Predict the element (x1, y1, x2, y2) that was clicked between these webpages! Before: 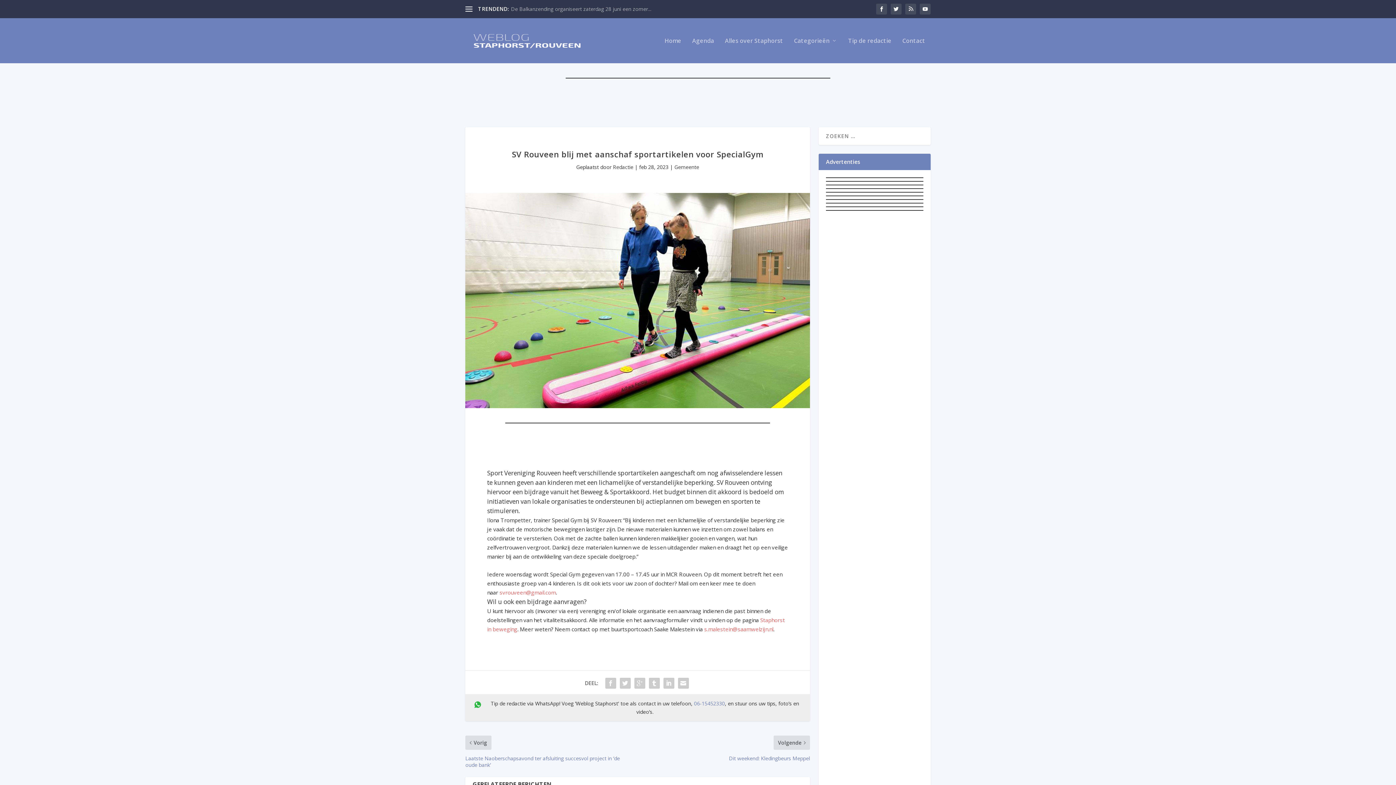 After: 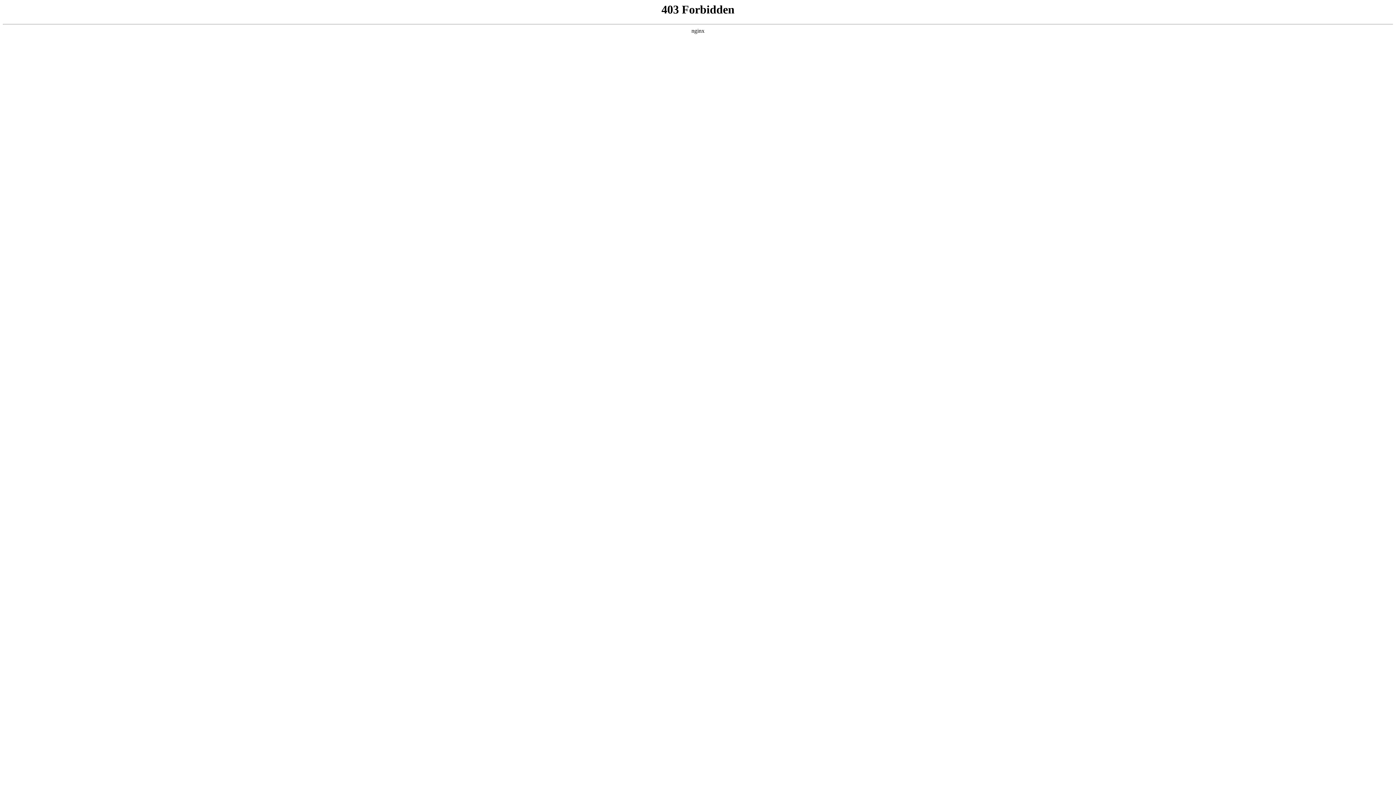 Action: bbox: (499, 589, 556, 596) label: svrouveen@gmail.com